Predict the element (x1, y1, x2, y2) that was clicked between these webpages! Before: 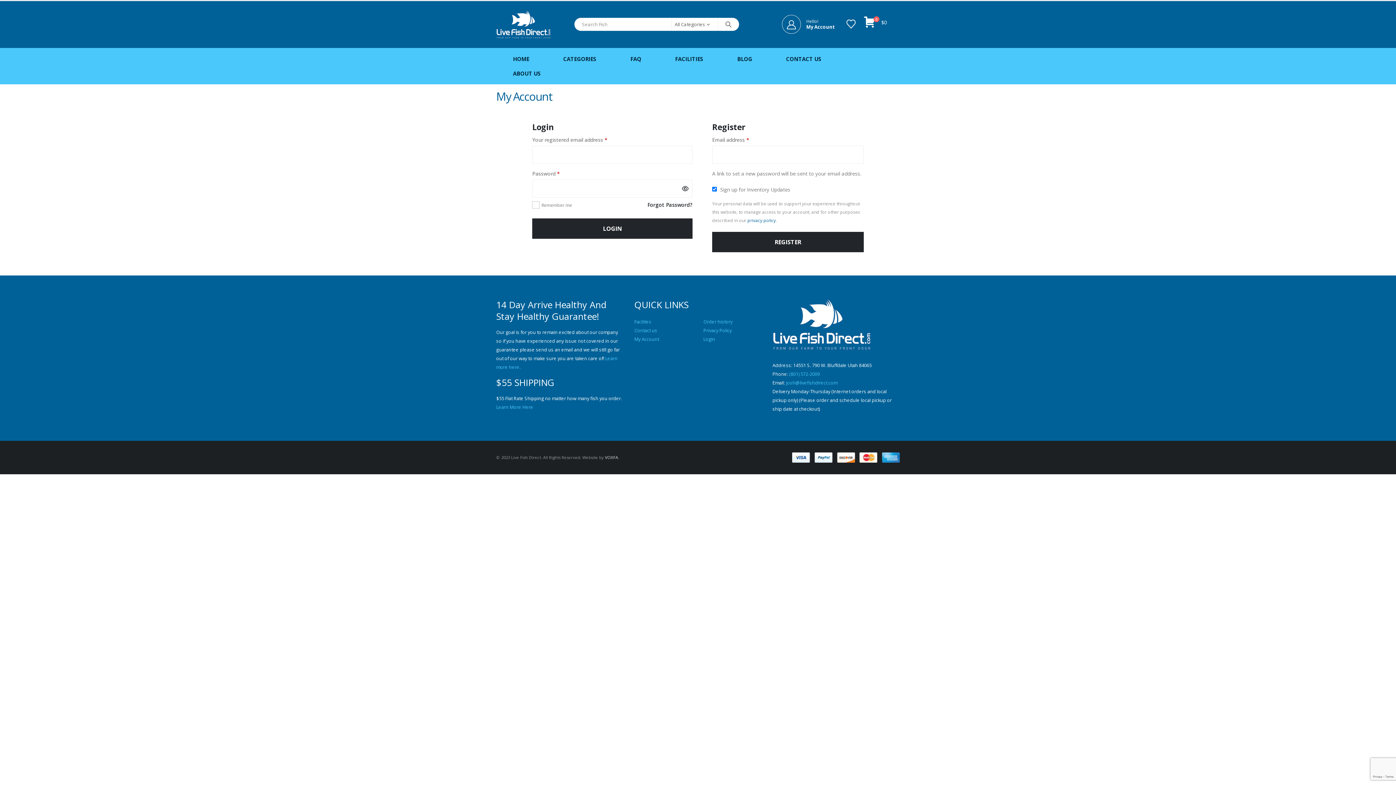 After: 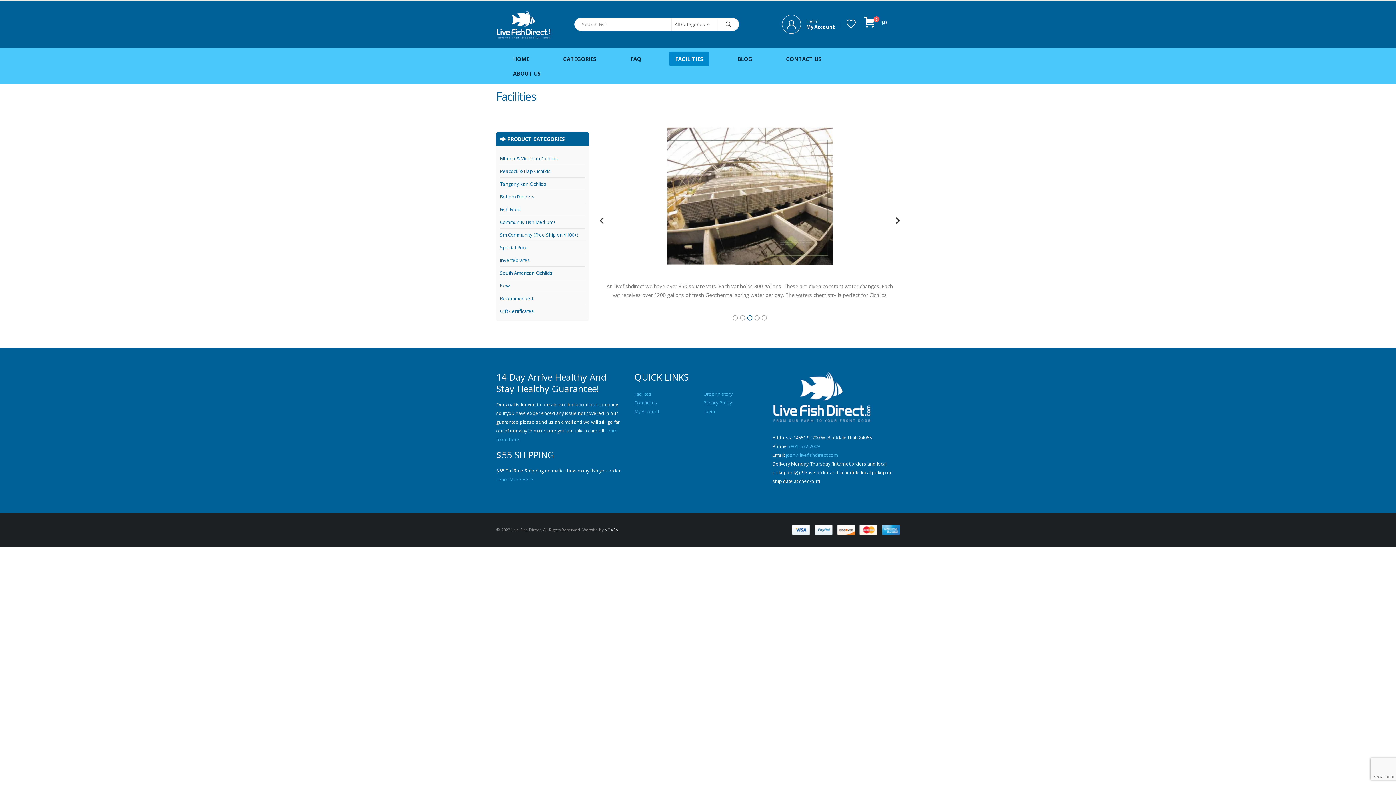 Action: bbox: (634, 318, 651, 324) label: Facilites